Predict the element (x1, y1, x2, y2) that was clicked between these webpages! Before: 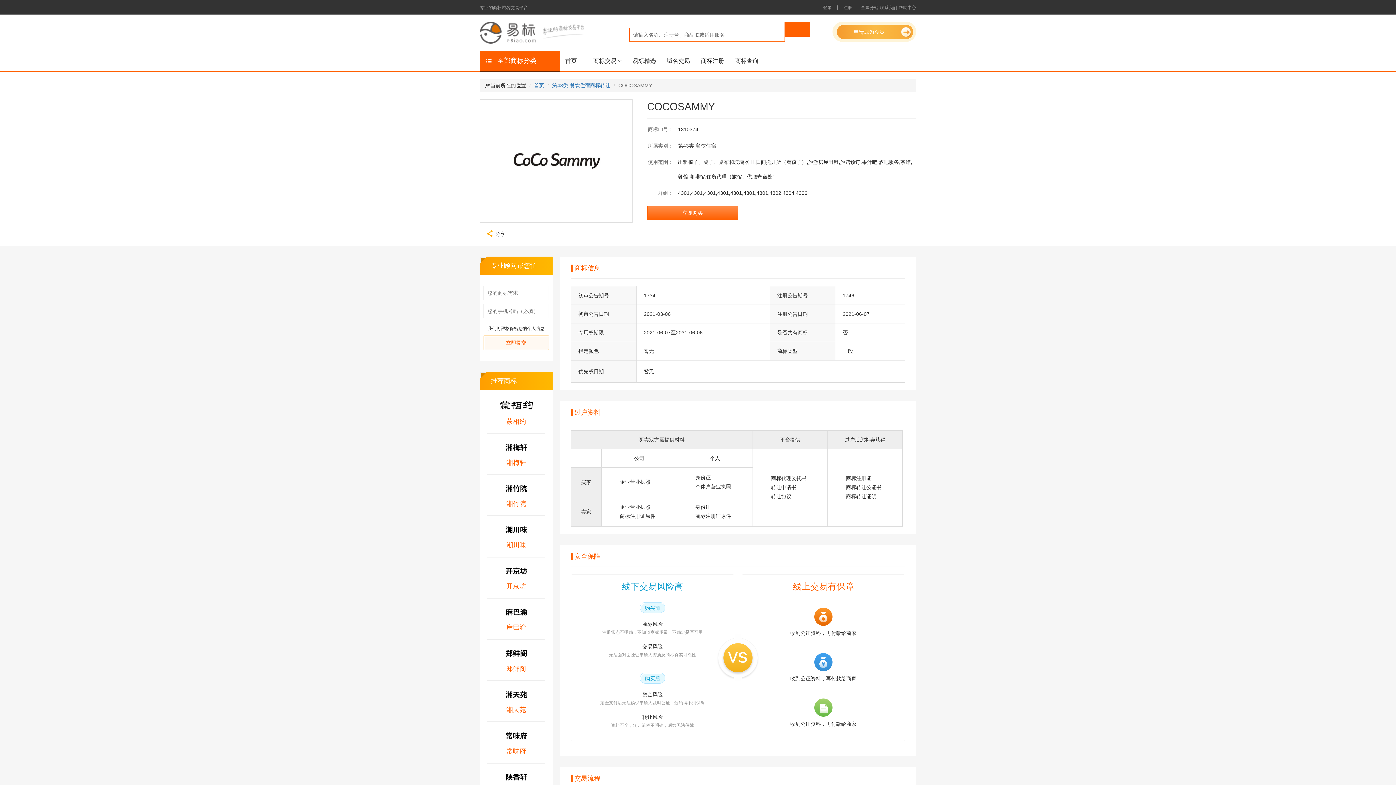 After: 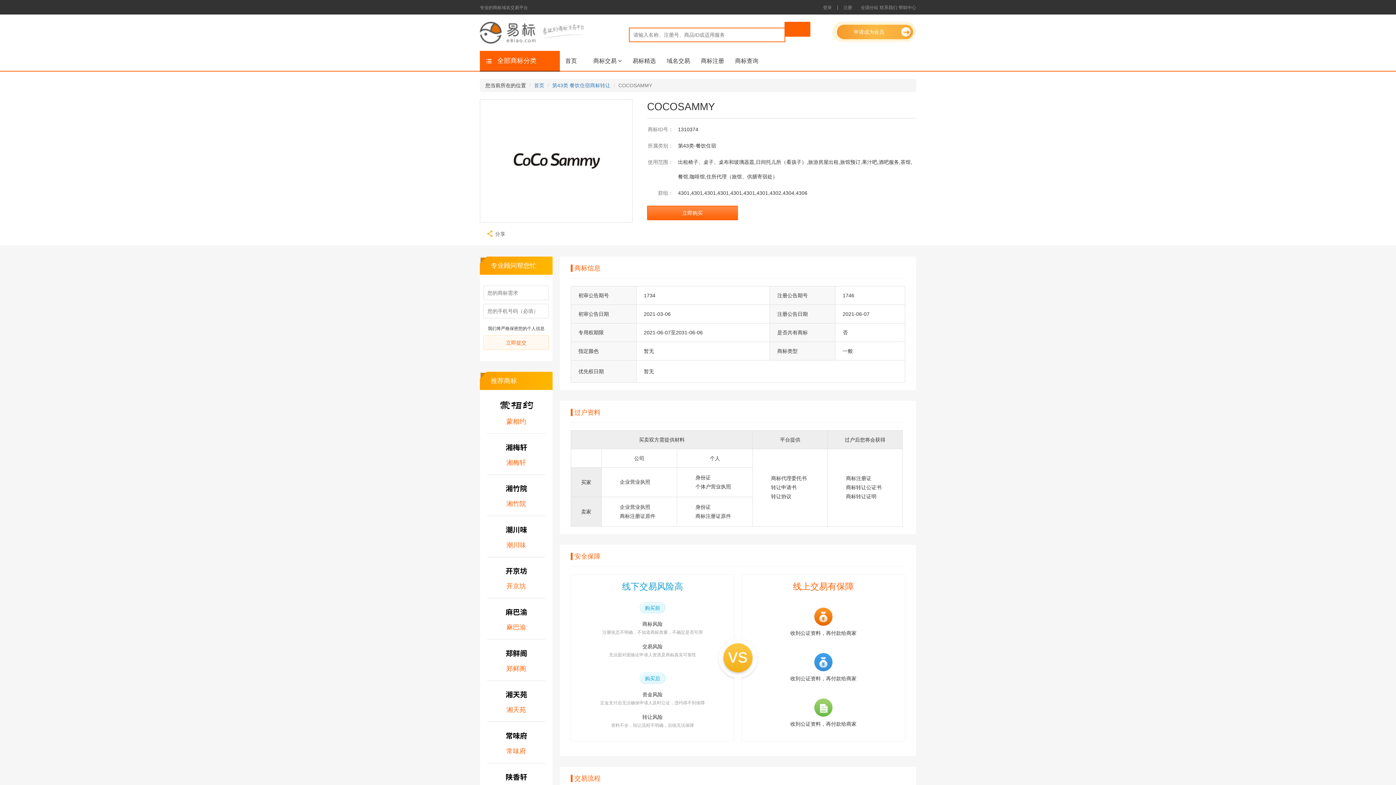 Action: label: 分享 bbox: (480, 230, 505, 236)